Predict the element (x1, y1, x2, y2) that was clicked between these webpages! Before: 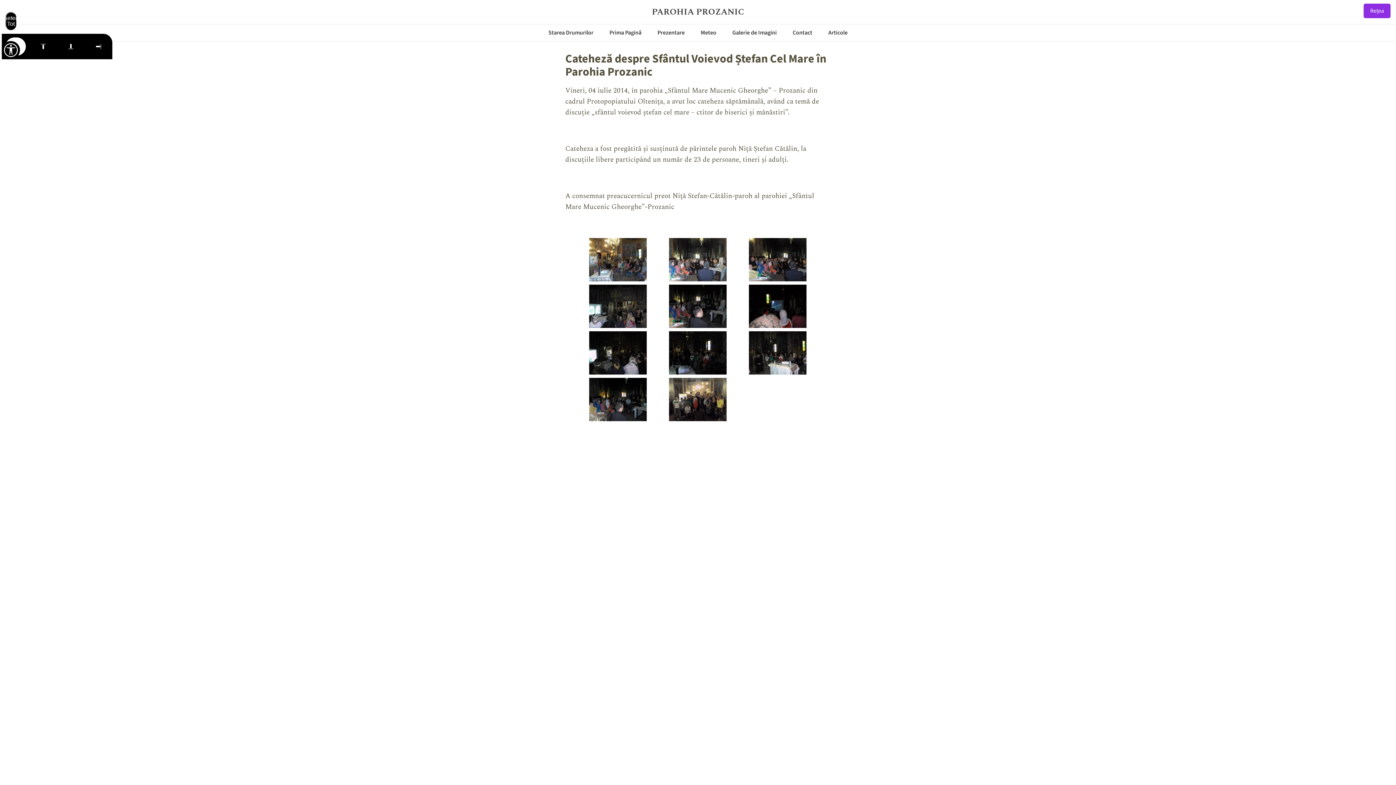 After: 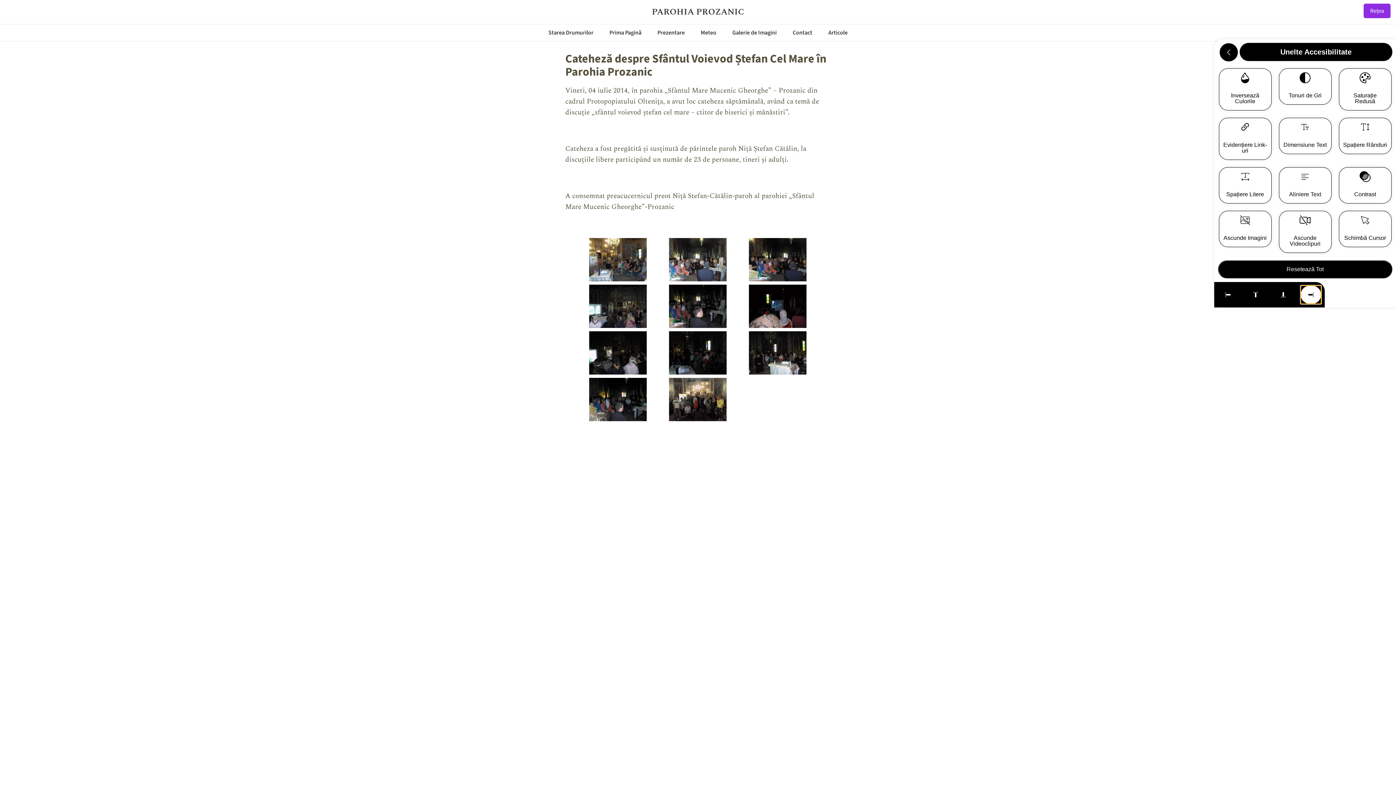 Action: bbox: (88, 37, 108, 55)